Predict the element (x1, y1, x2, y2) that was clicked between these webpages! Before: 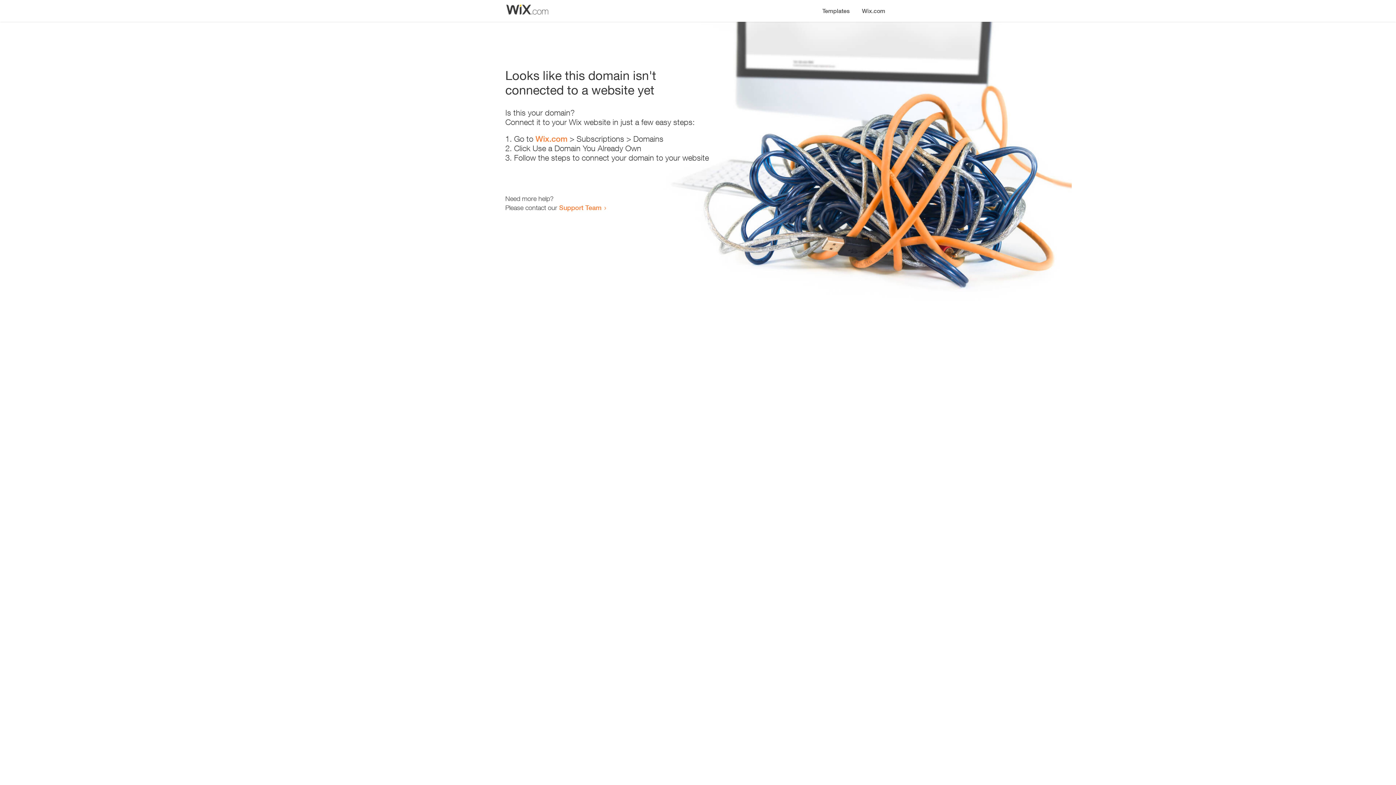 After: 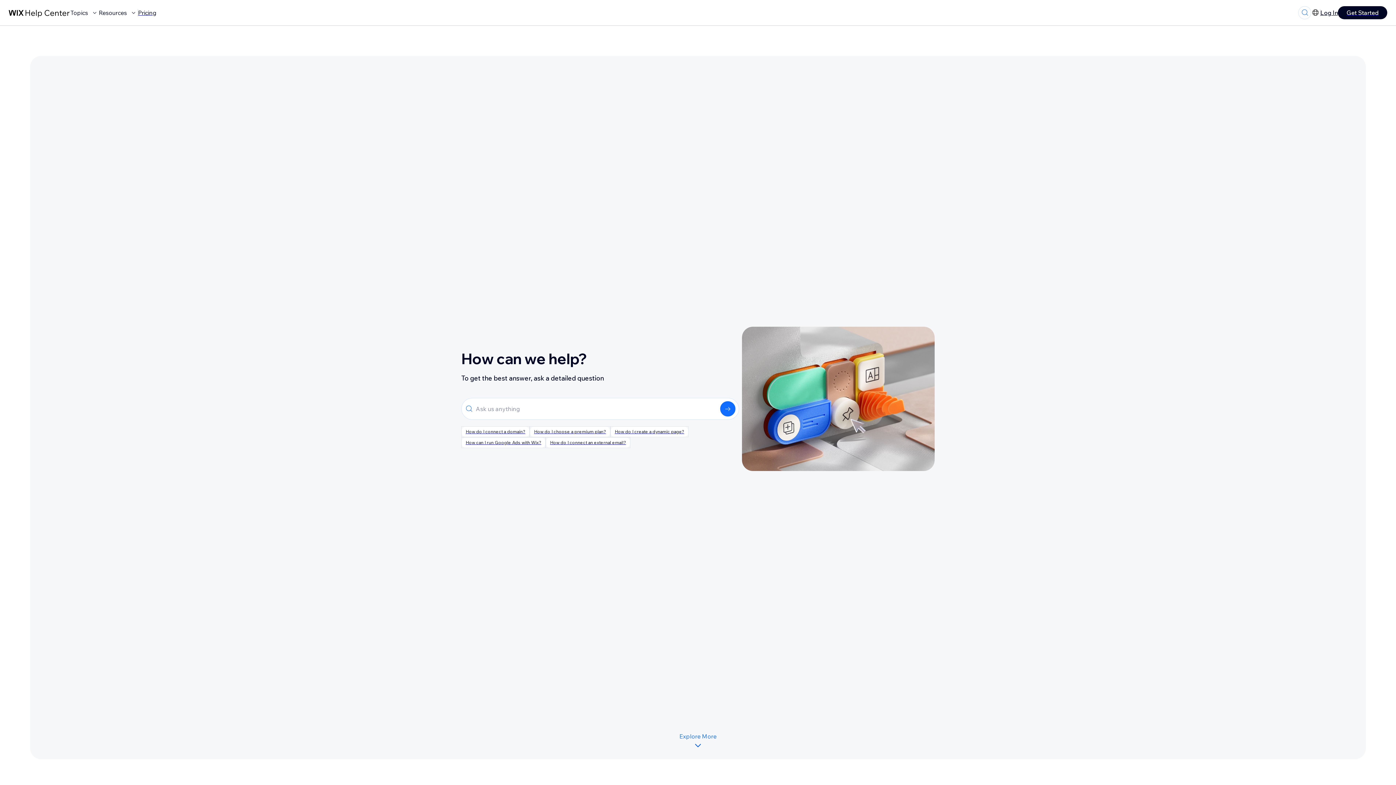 Action: label: Support Team bbox: (559, 203, 601, 211)